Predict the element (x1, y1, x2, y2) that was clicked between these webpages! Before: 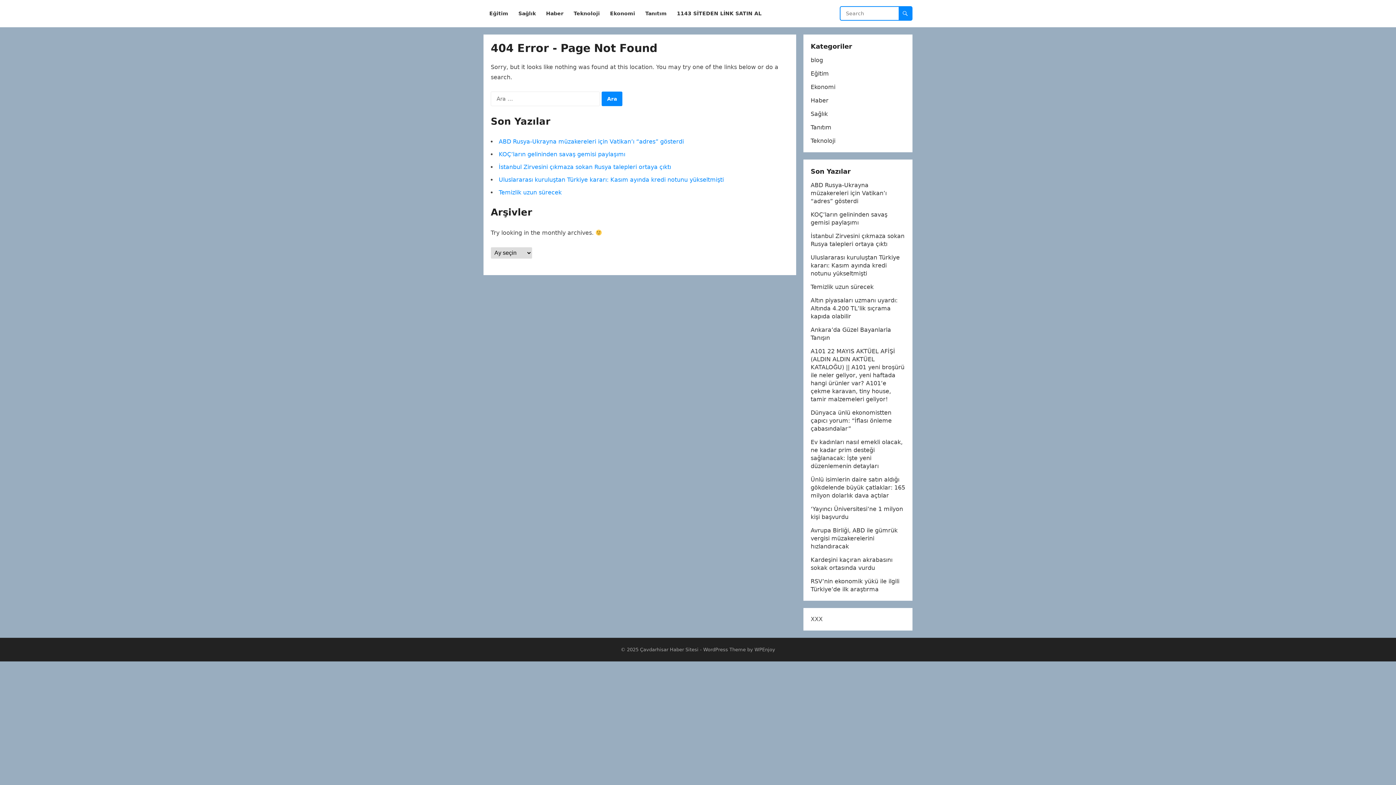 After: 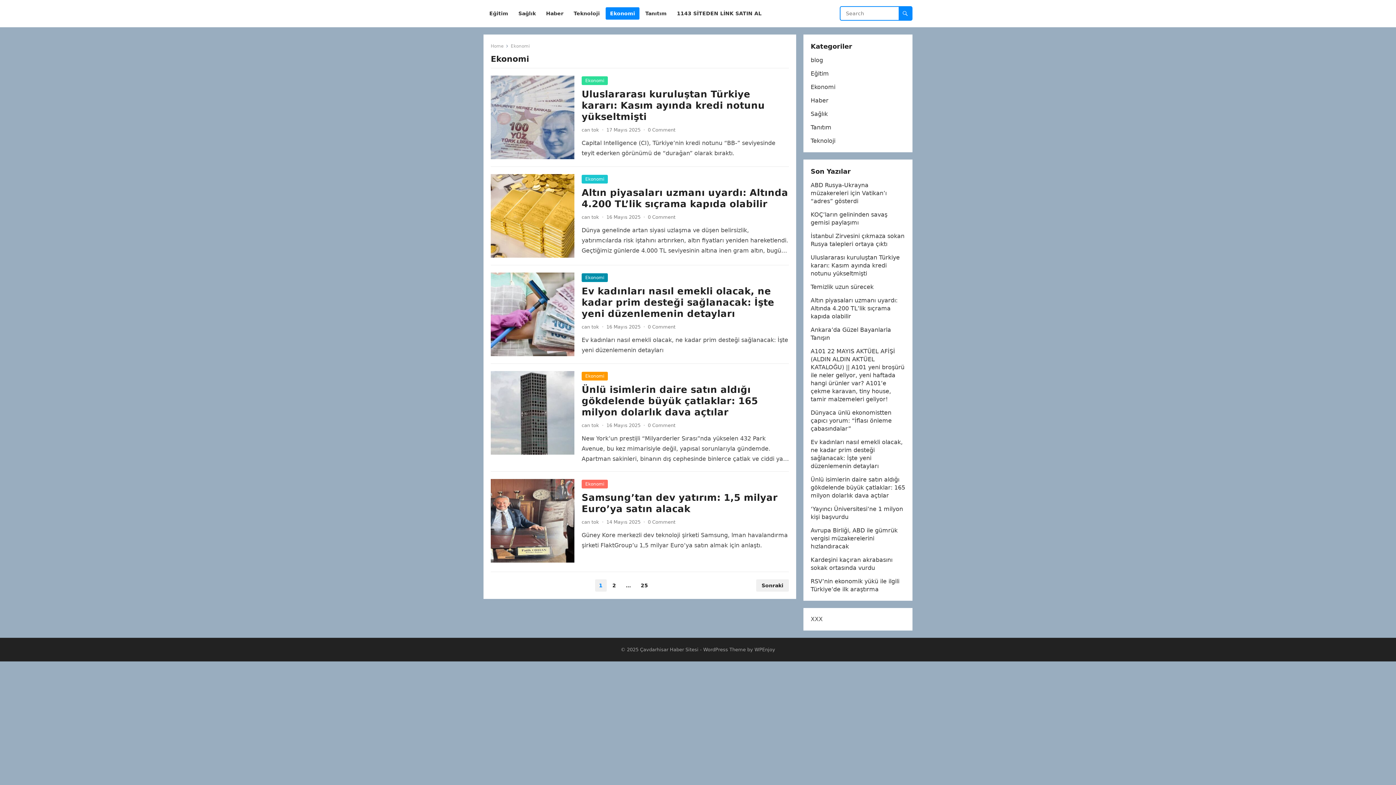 Action: label: Ekonomi bbox: (810, 83, 835, 90)